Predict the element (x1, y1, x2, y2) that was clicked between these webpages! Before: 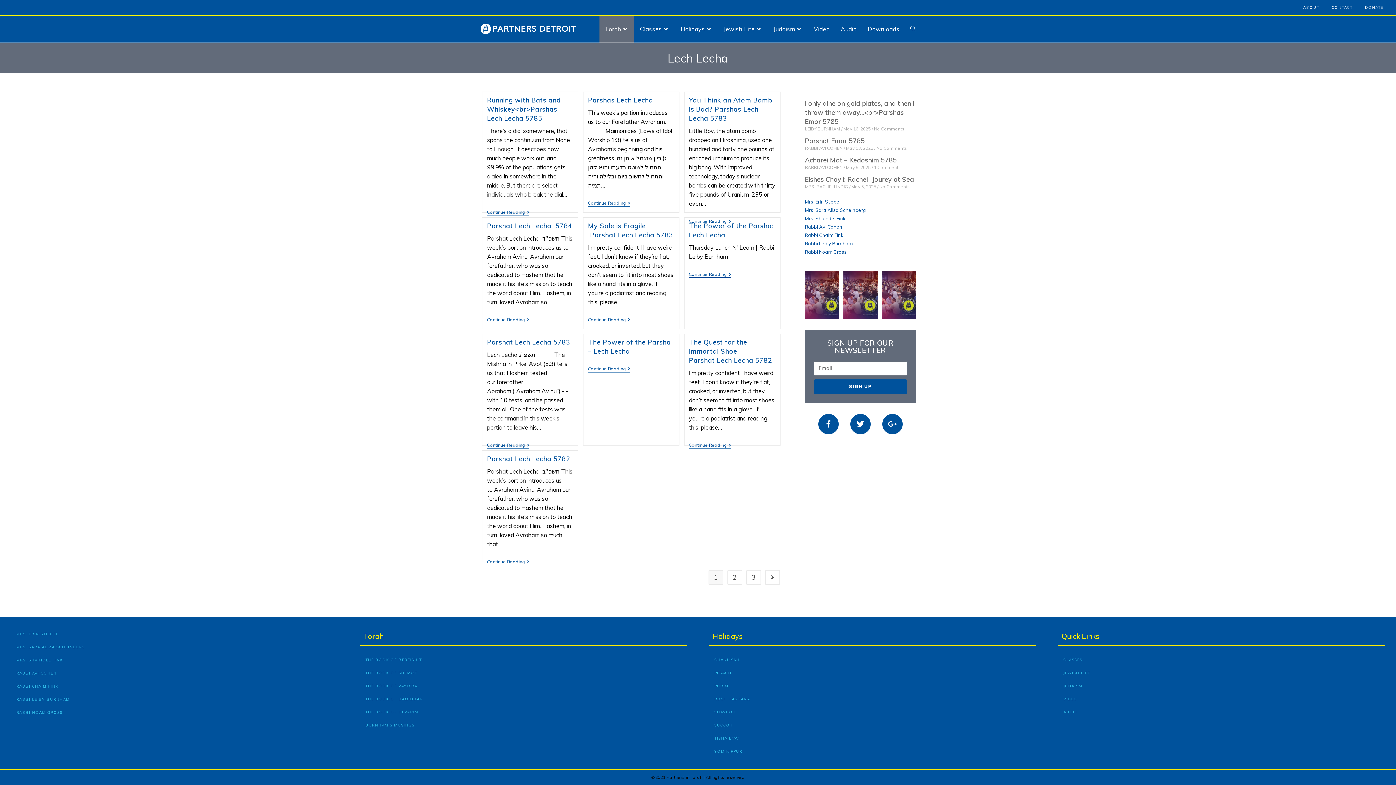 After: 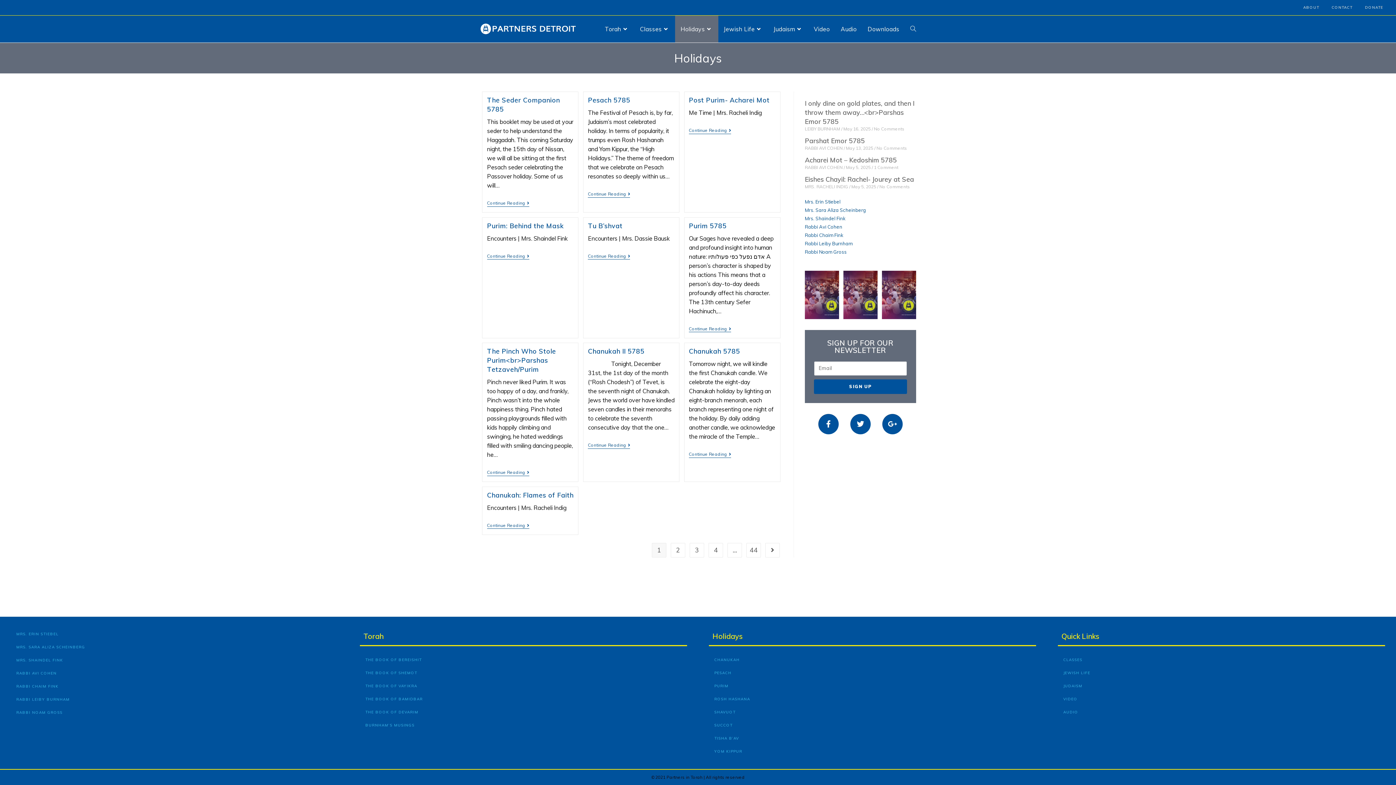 Action: bbox: (675, 15, 718, 42) label: Holidays